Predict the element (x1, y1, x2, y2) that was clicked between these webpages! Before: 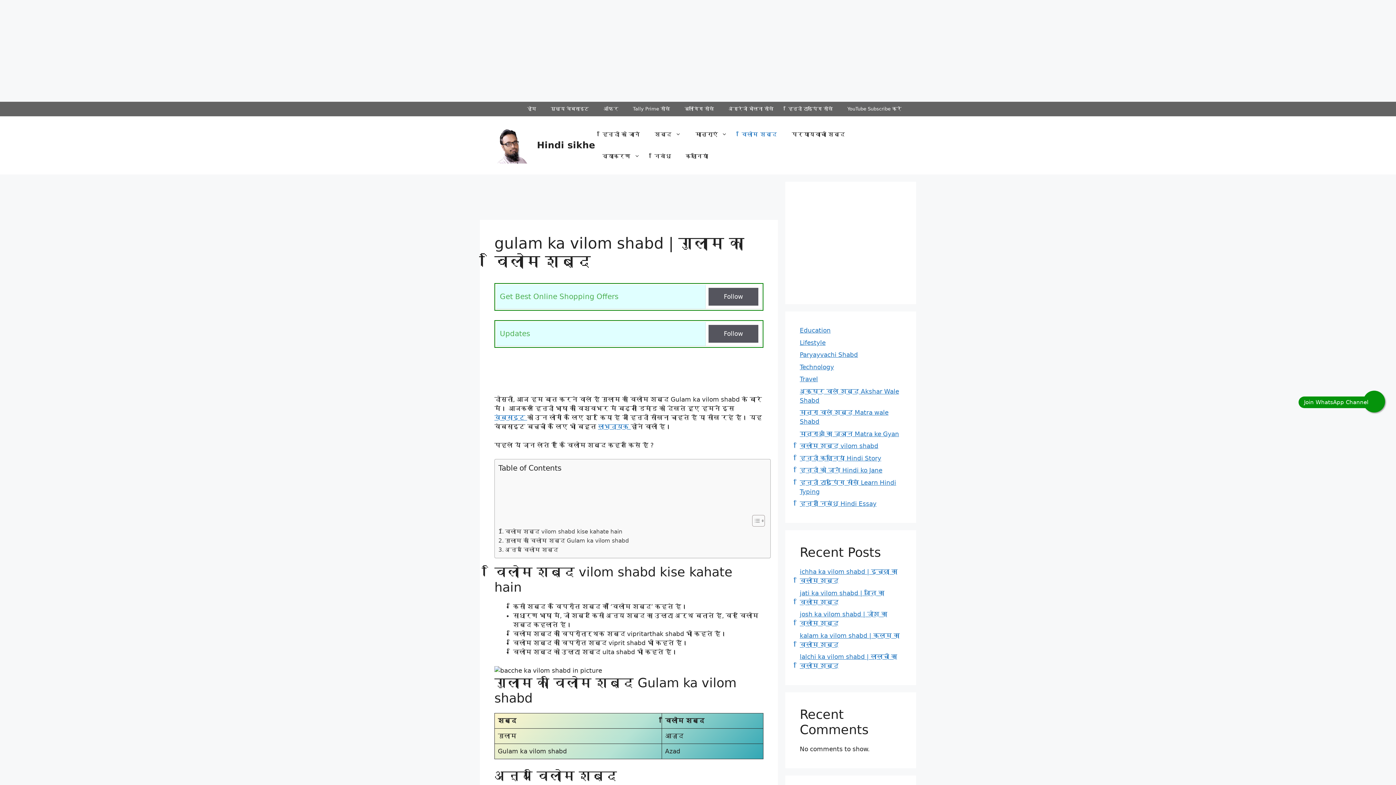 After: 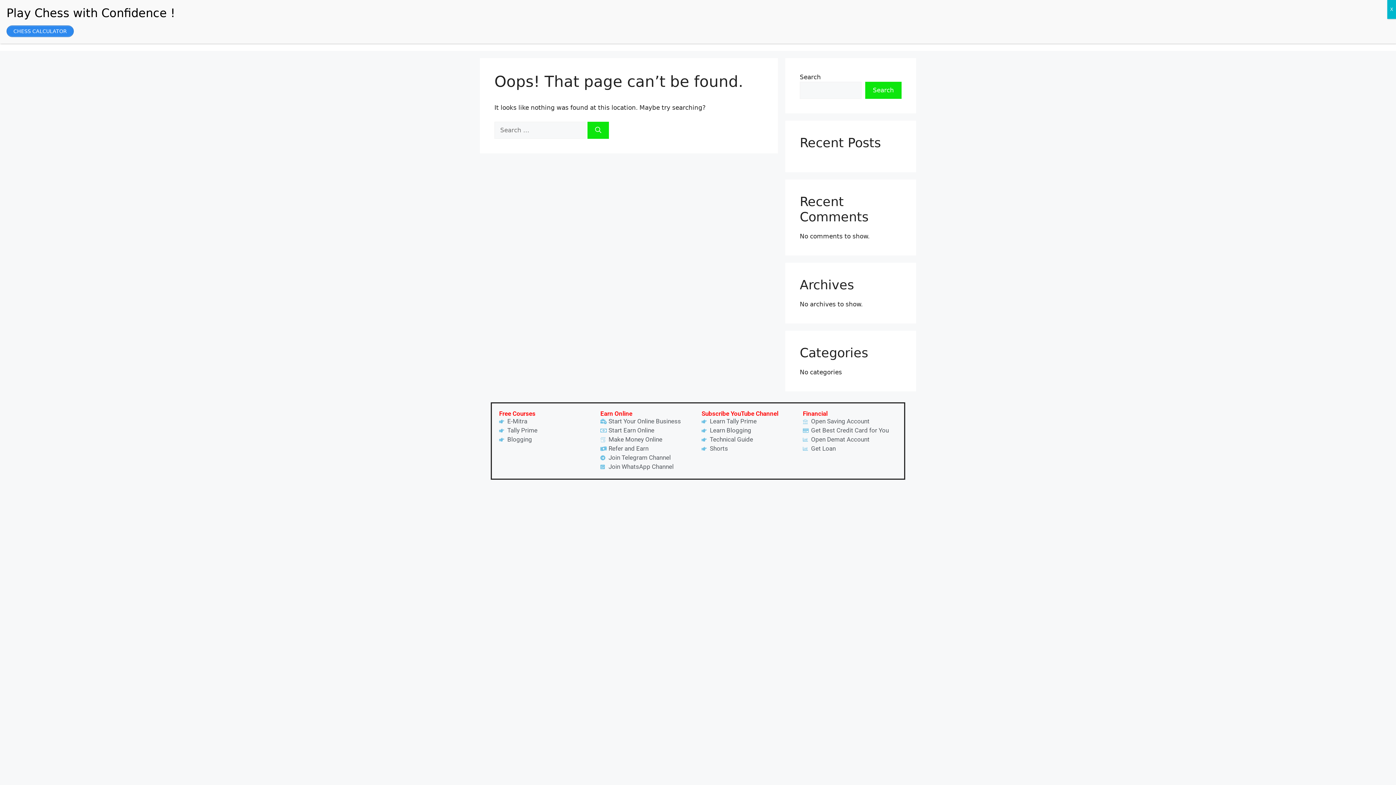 Action: bbox: (596, 101, 625, 116) label: ऑफर